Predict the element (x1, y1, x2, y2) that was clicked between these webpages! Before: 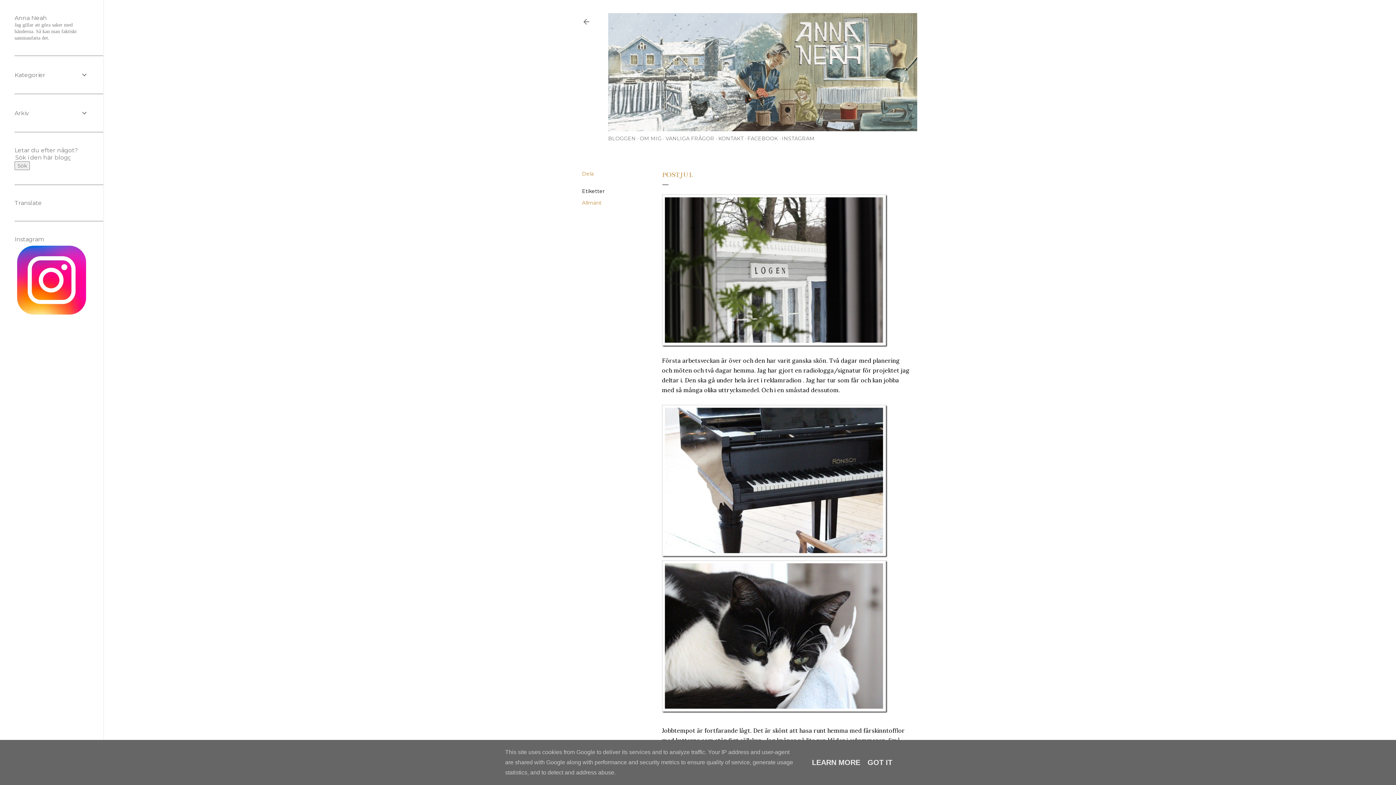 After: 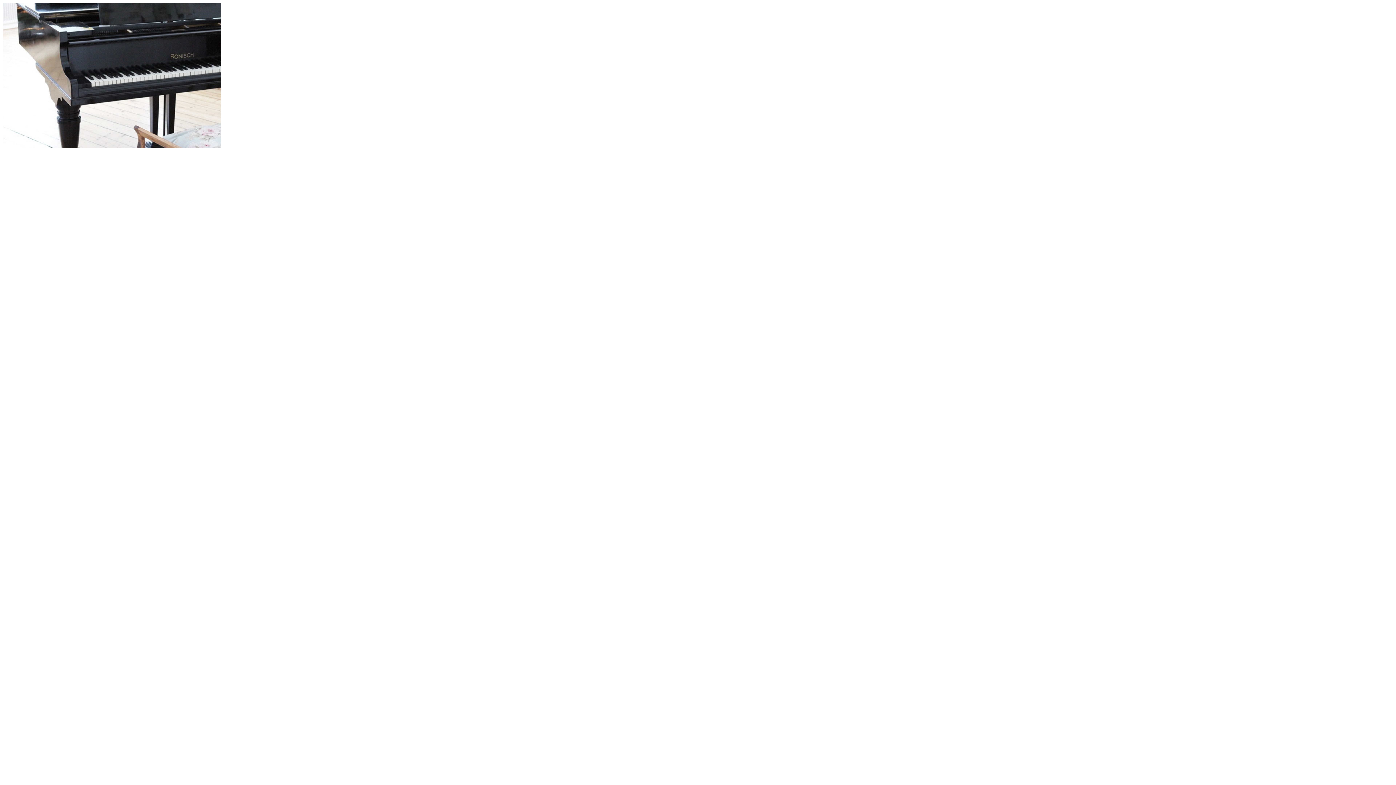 Action: bbox: (662, 552, 887, 559)